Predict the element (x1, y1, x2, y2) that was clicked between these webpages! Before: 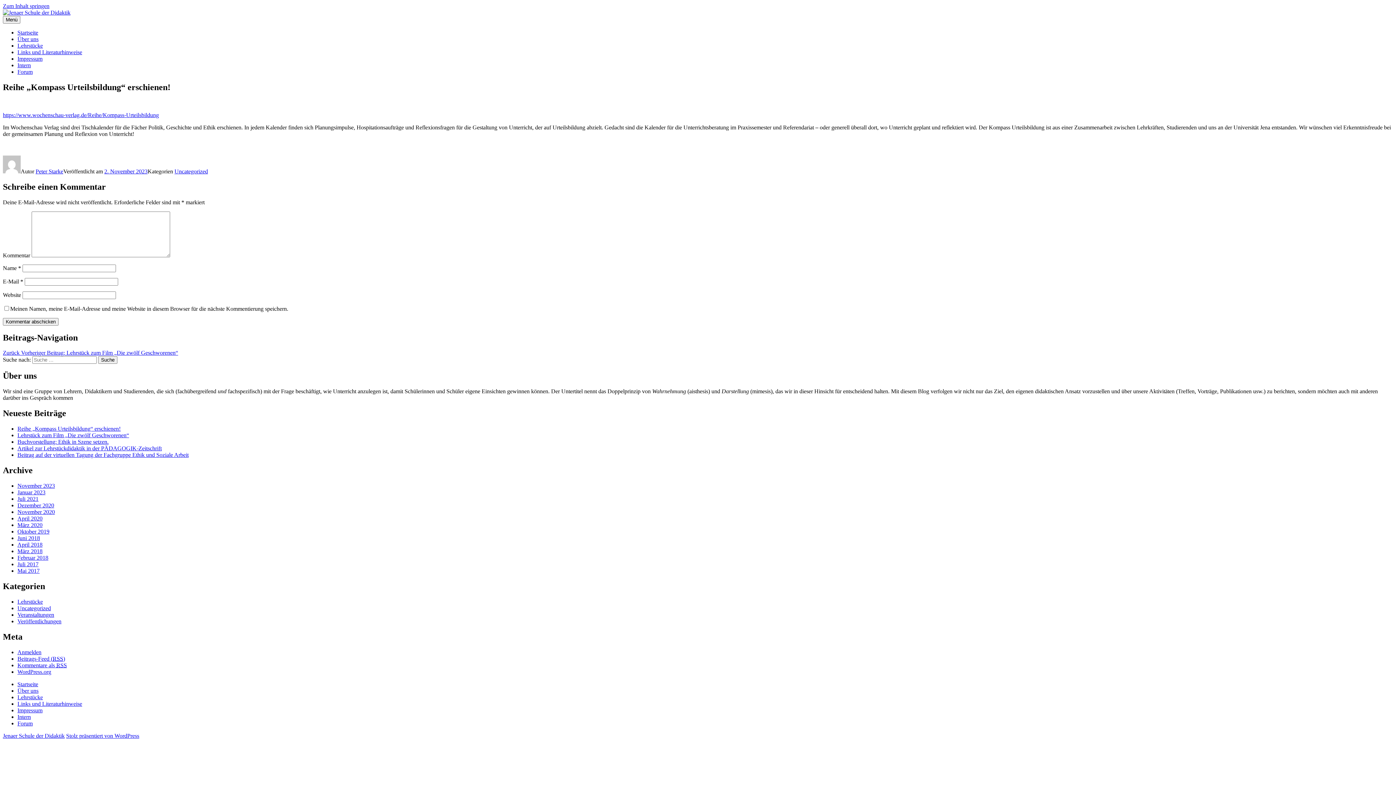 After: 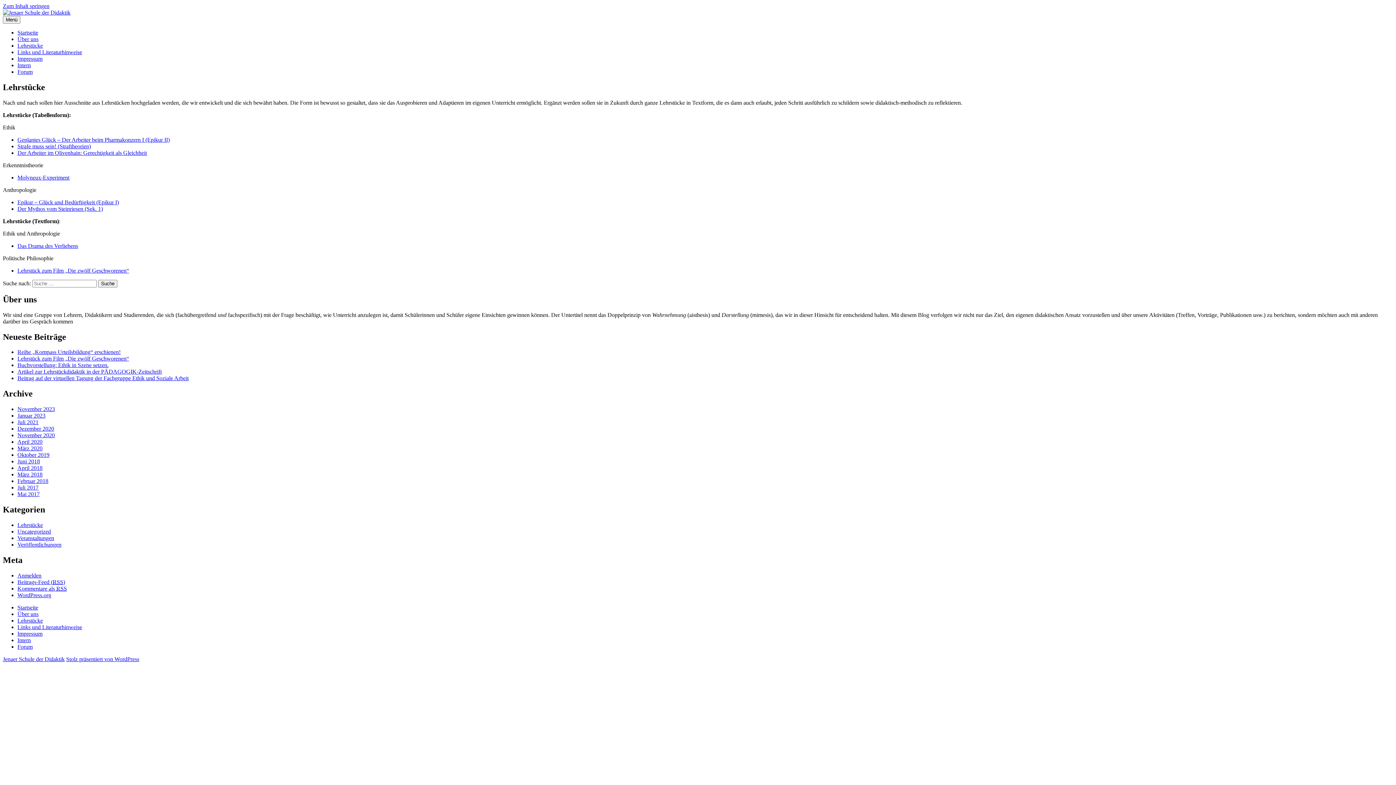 Action: bbox: (17, 42, 42, 48) label: Lehrstücke